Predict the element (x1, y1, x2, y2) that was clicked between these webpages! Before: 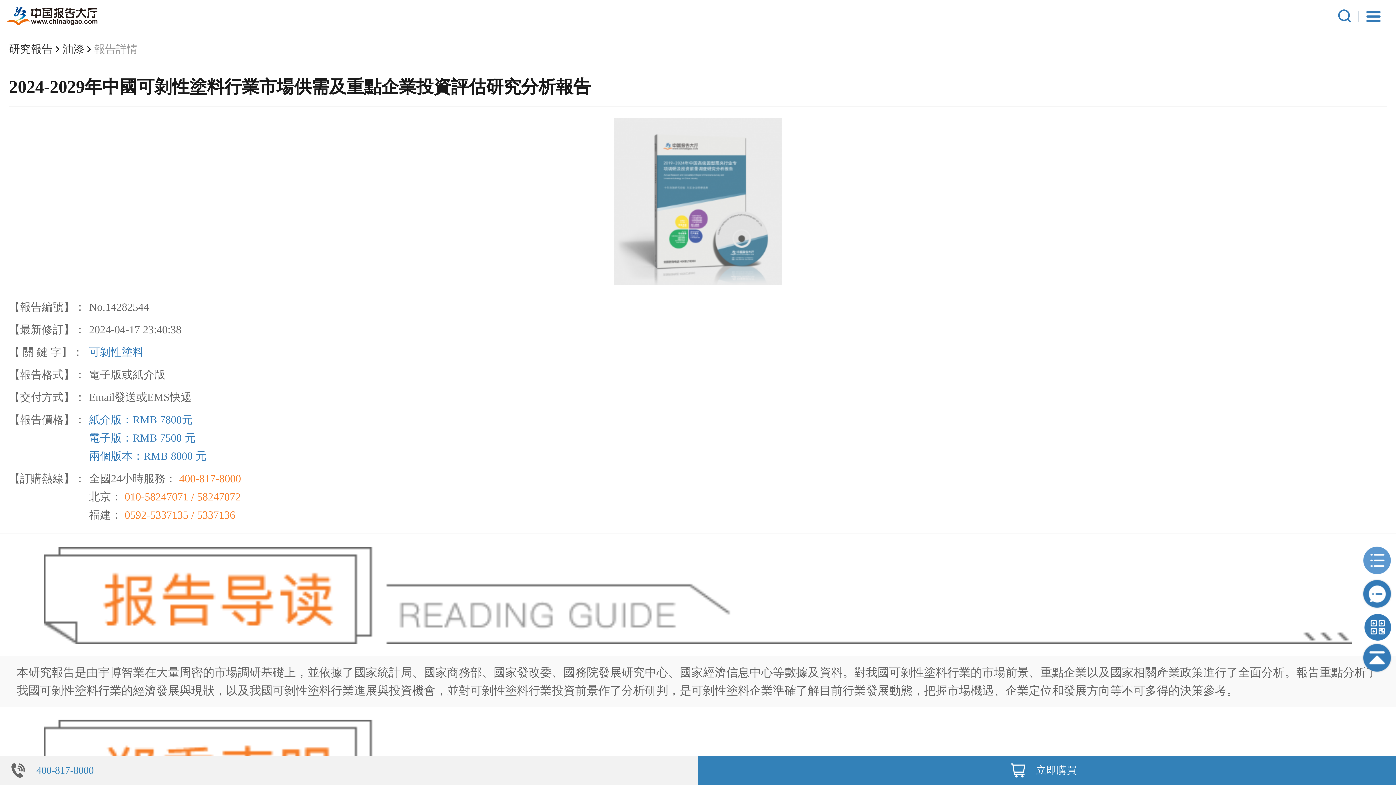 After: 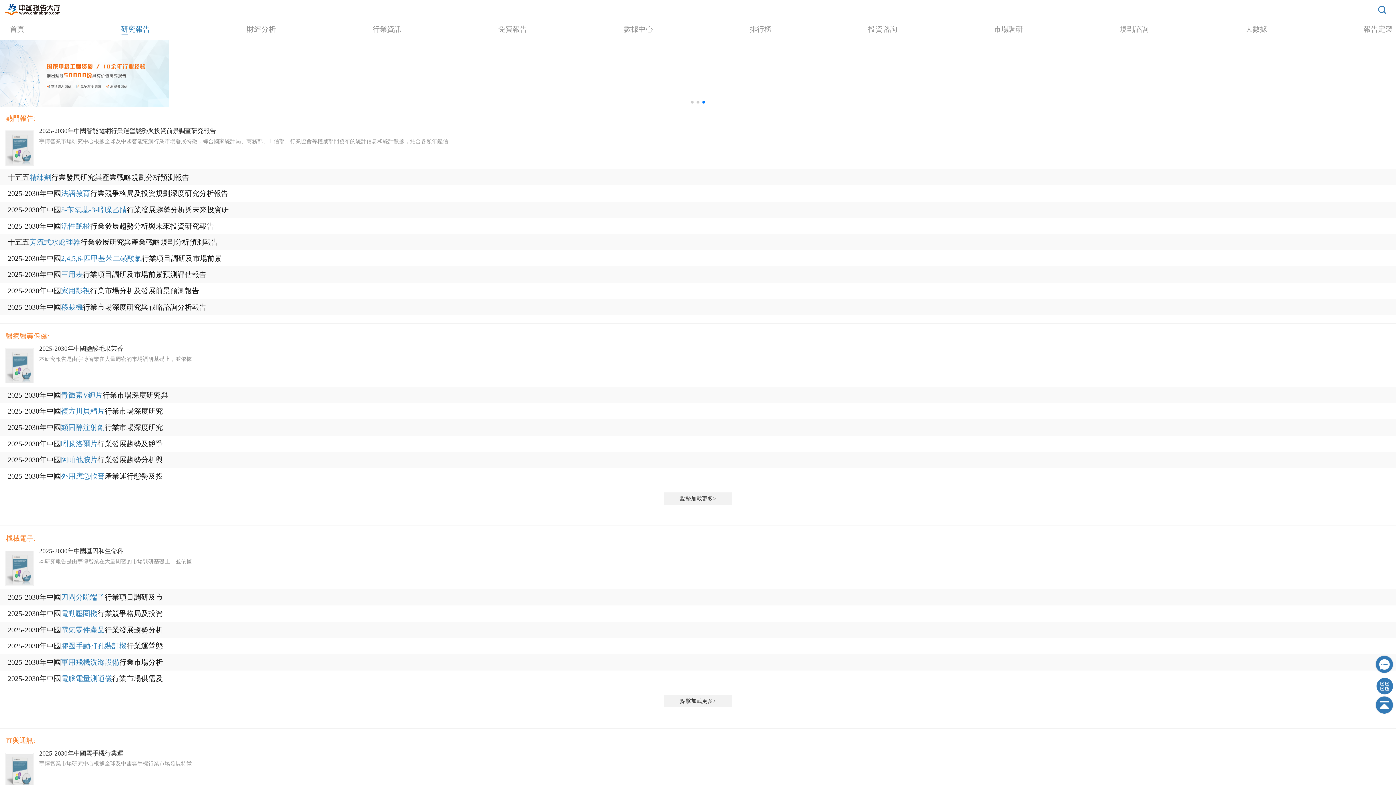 Action: bbox: (9, 42, 52, 54) label: 研究報告